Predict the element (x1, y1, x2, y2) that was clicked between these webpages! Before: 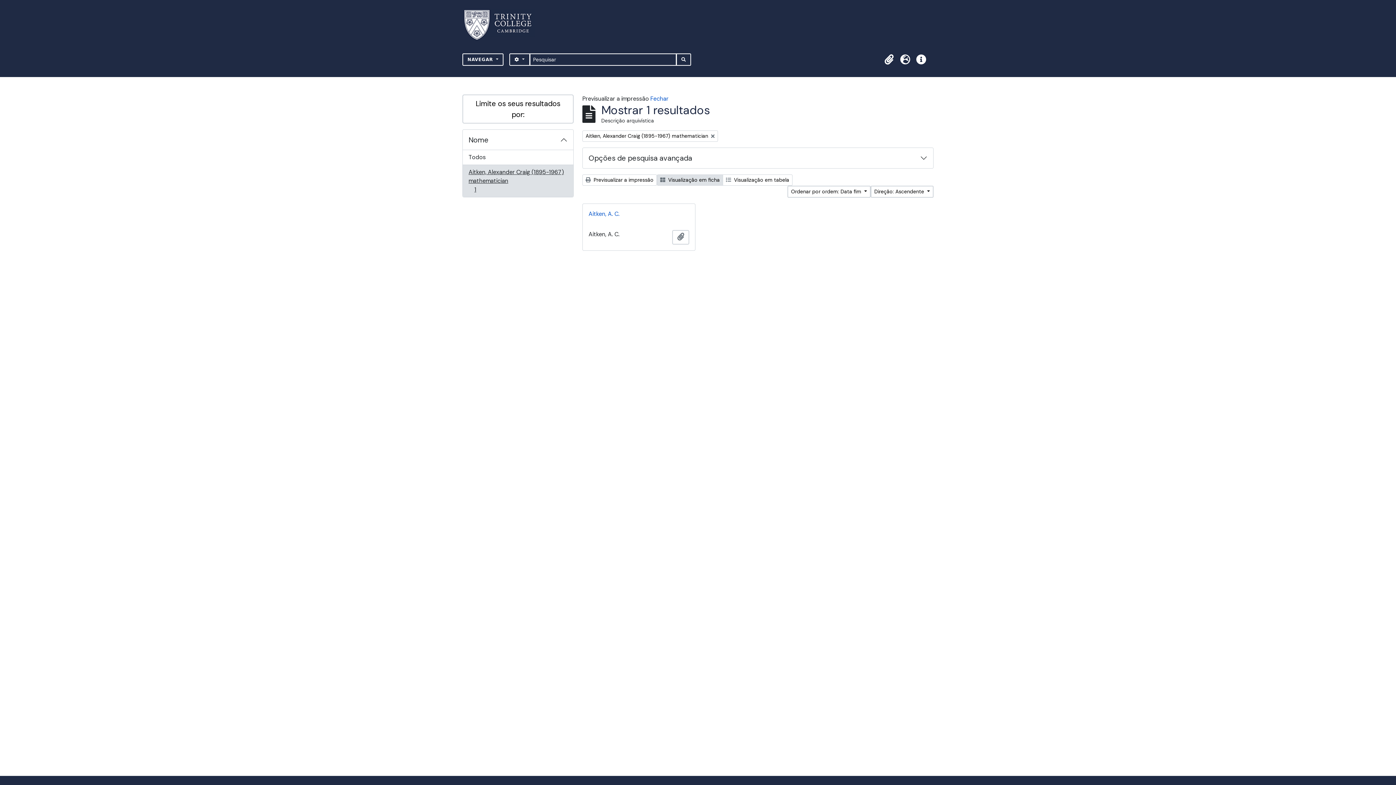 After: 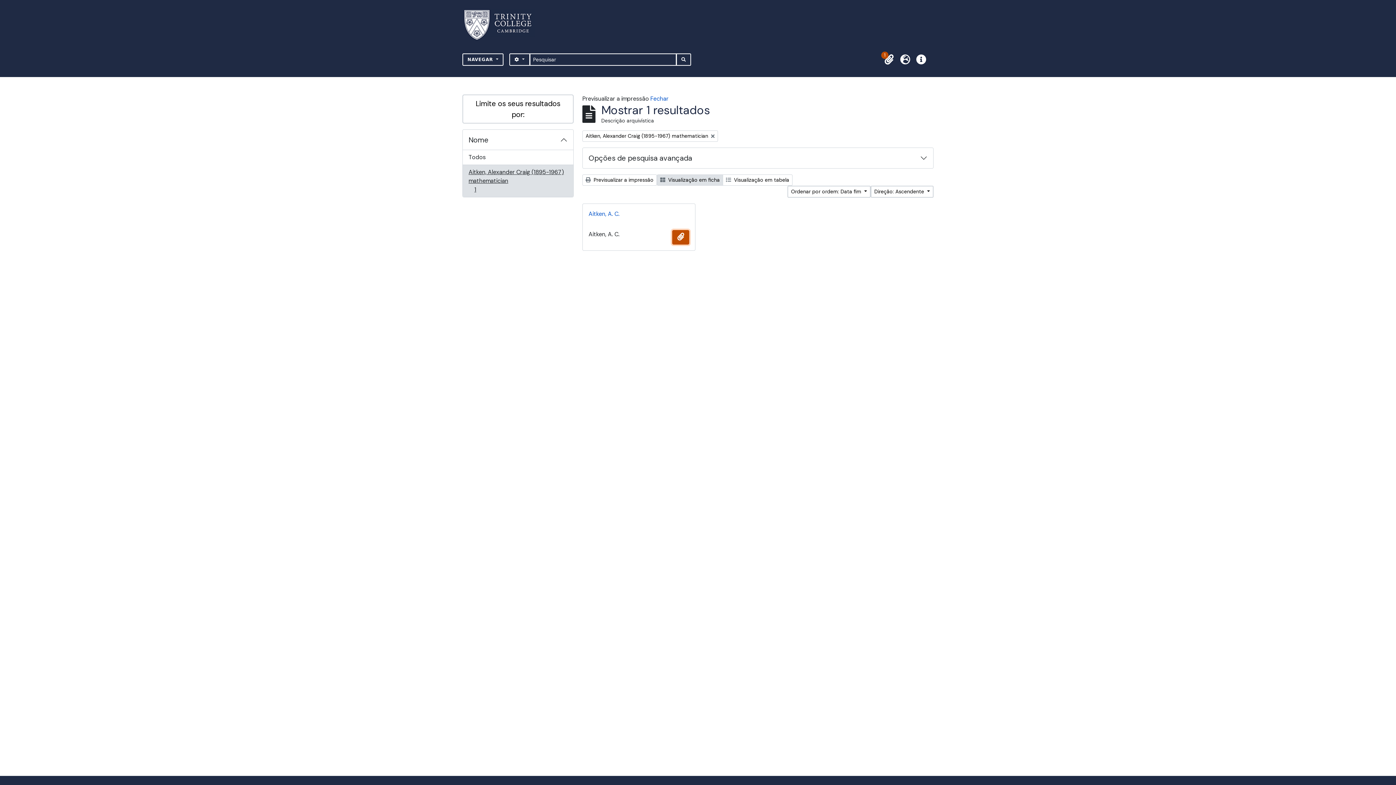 Action: bbox: (672, 230, 689, 244) label: Adicionar à área de transferência